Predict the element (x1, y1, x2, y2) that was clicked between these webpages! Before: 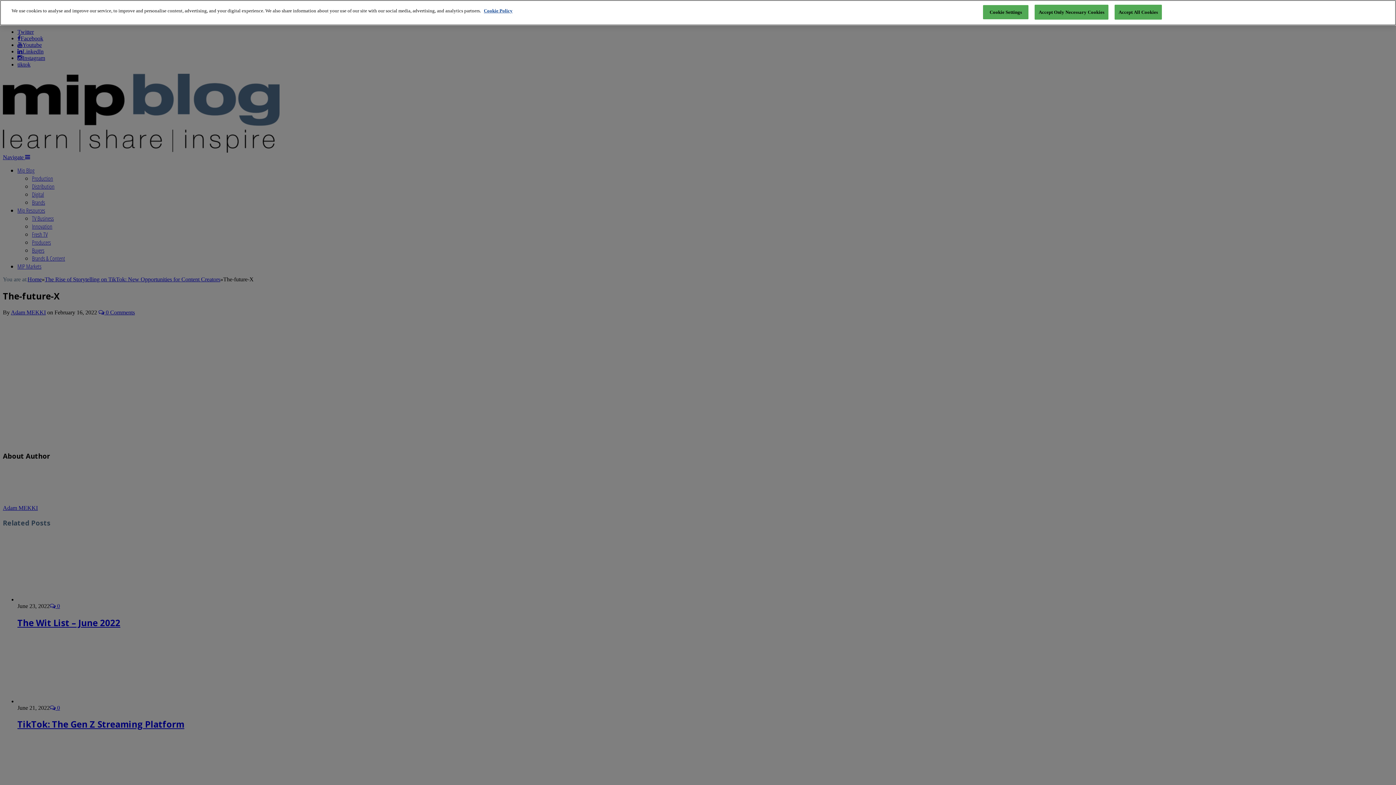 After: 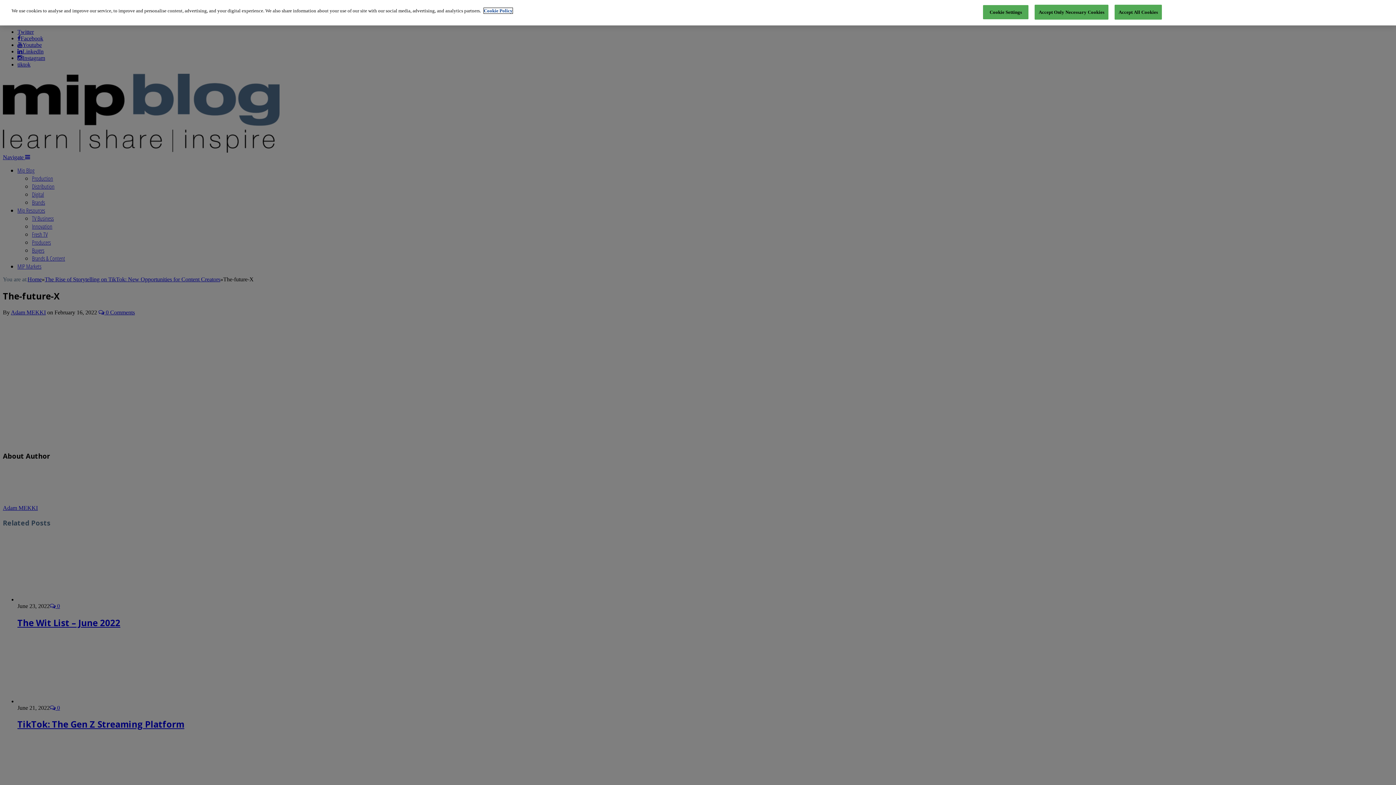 Action: label: More information about your privacy, opens in a new tab bbox: (484, 8, 512, 13)